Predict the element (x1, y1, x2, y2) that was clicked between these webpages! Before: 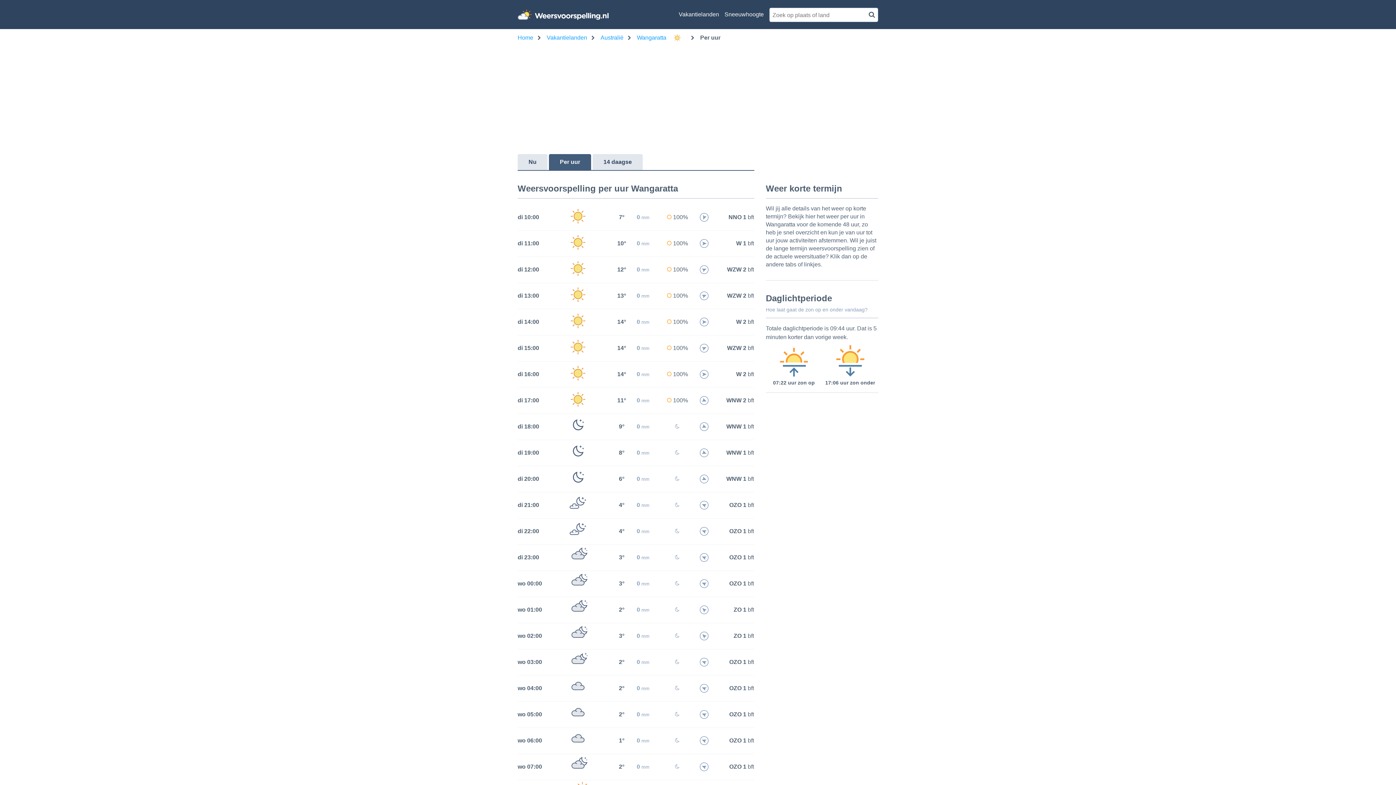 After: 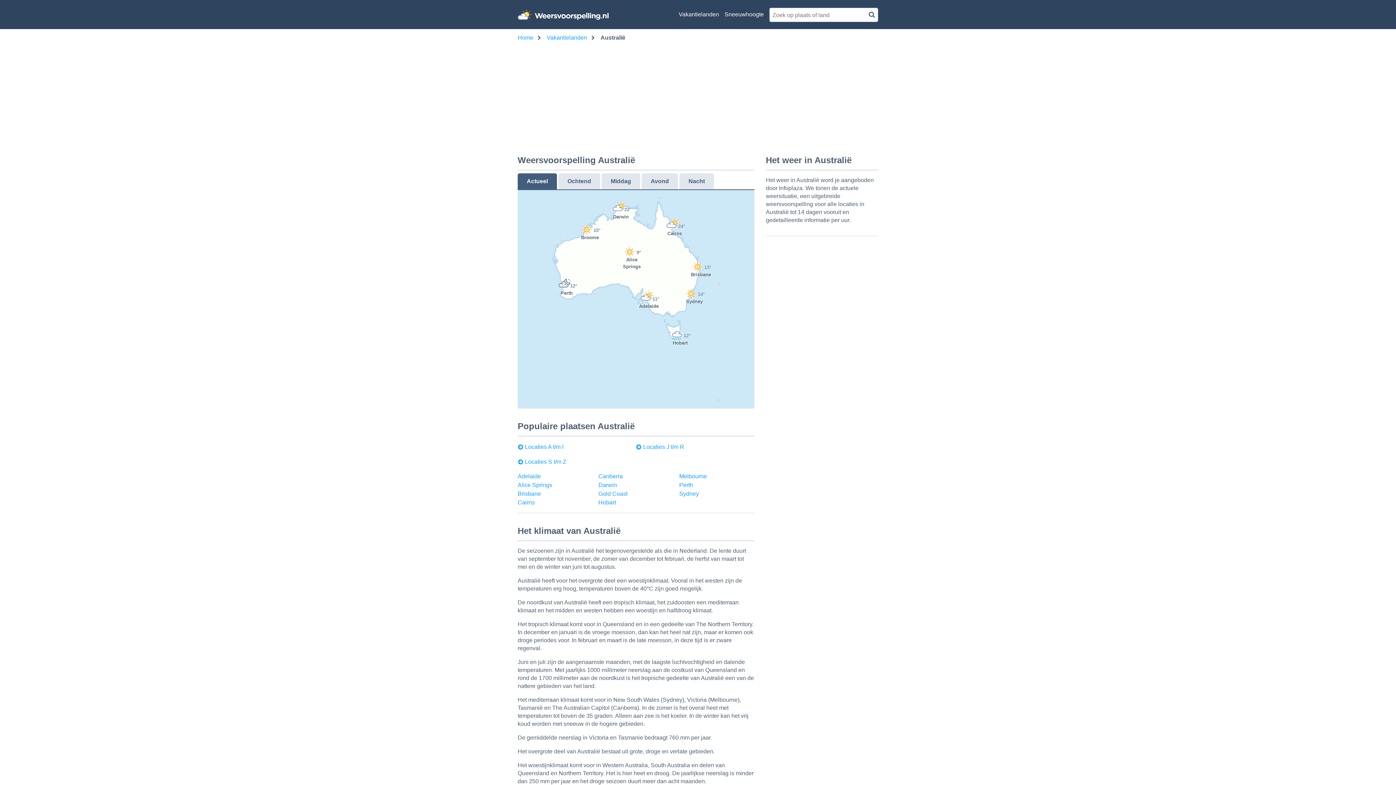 Action: bbox: (600, 32, 623, 43) label: Australië